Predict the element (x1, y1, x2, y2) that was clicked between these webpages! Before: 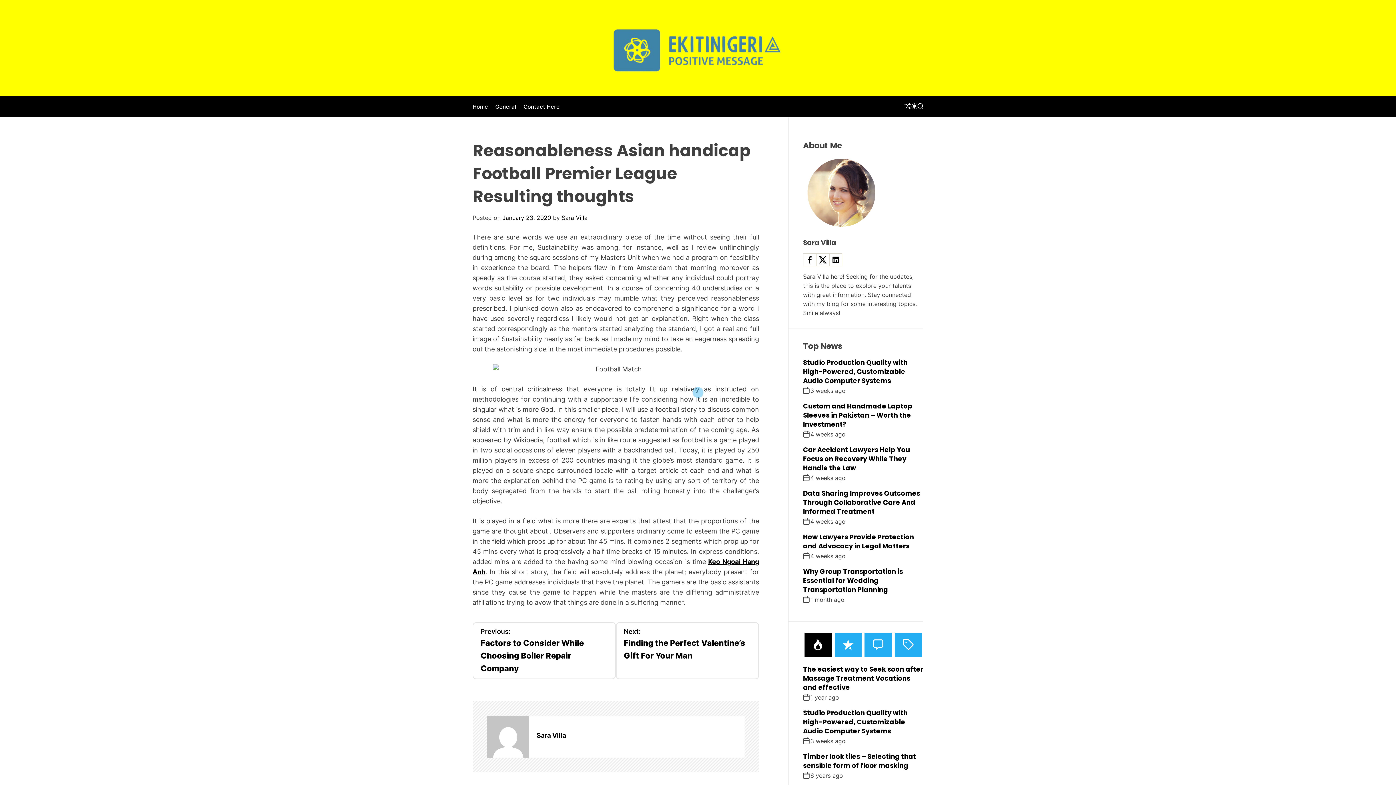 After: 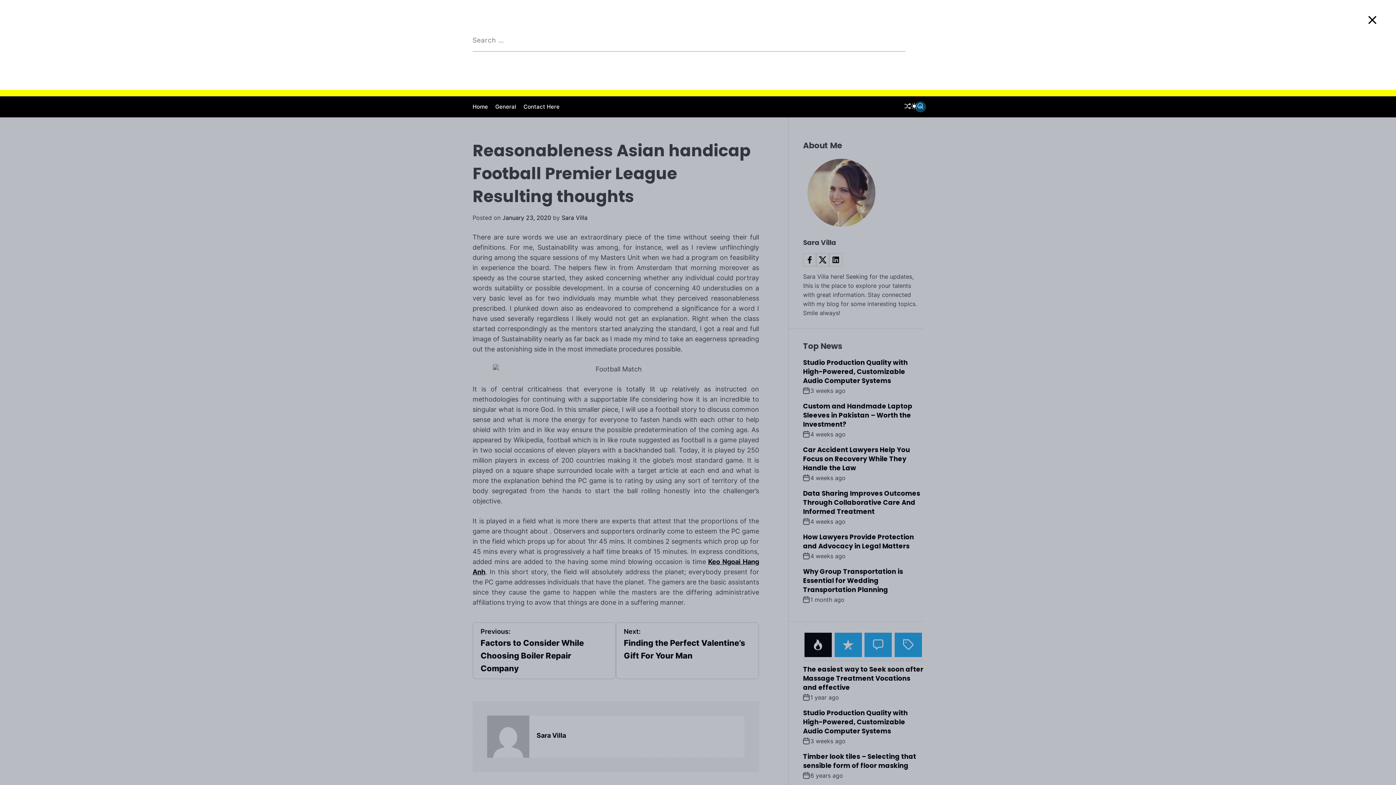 Action: label: SEARCH bbox: (917, 102, 923, 110)